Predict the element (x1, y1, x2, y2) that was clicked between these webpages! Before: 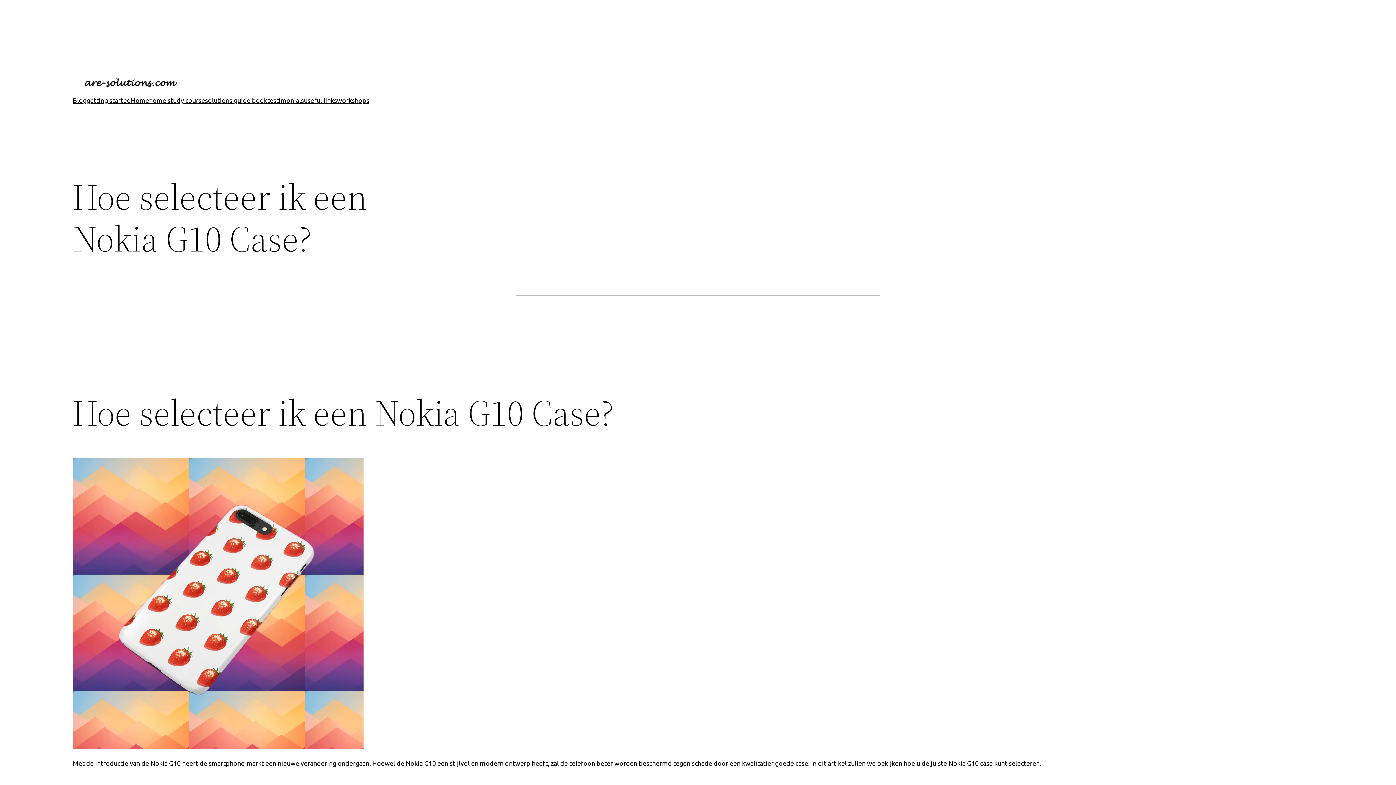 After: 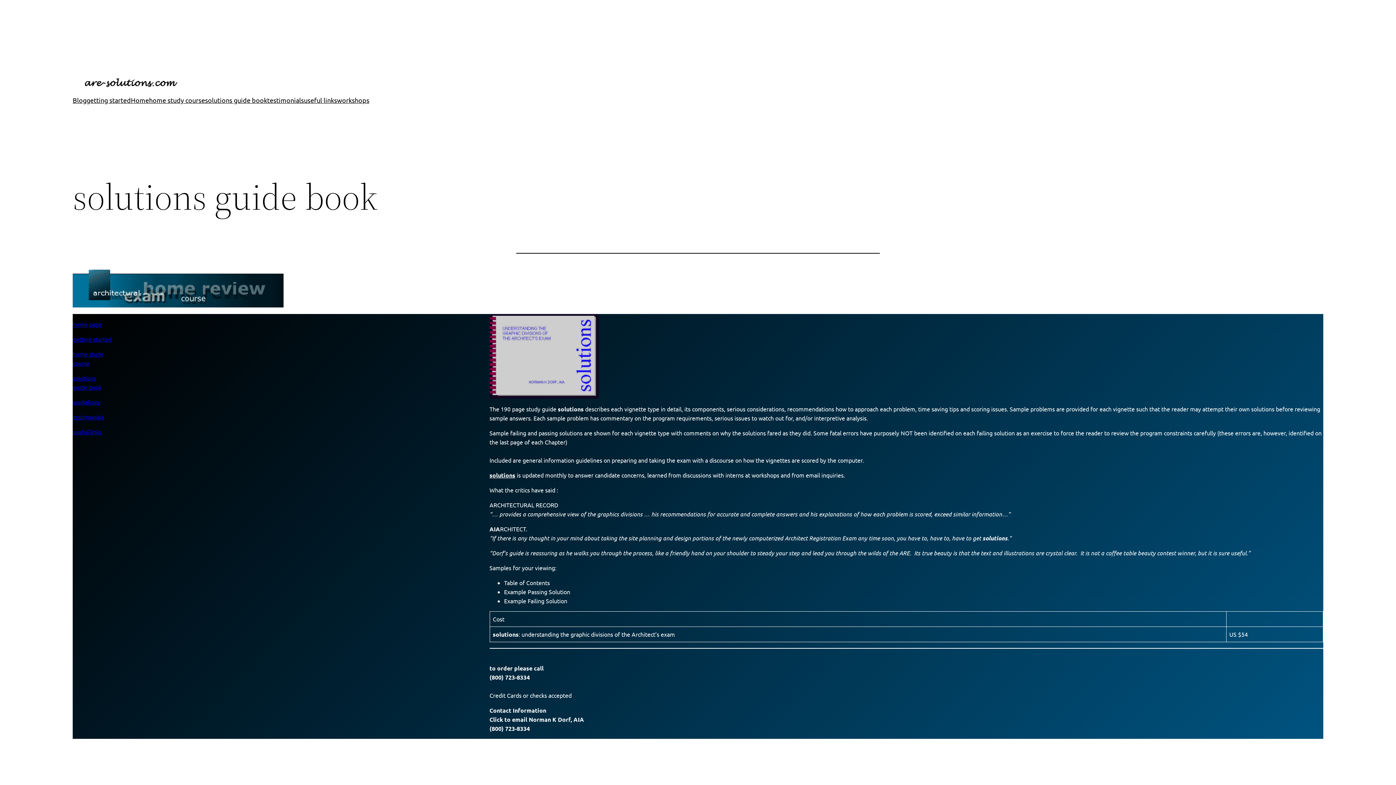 Action: label: solutions guide book bbox: (205, 95, 267, 105)